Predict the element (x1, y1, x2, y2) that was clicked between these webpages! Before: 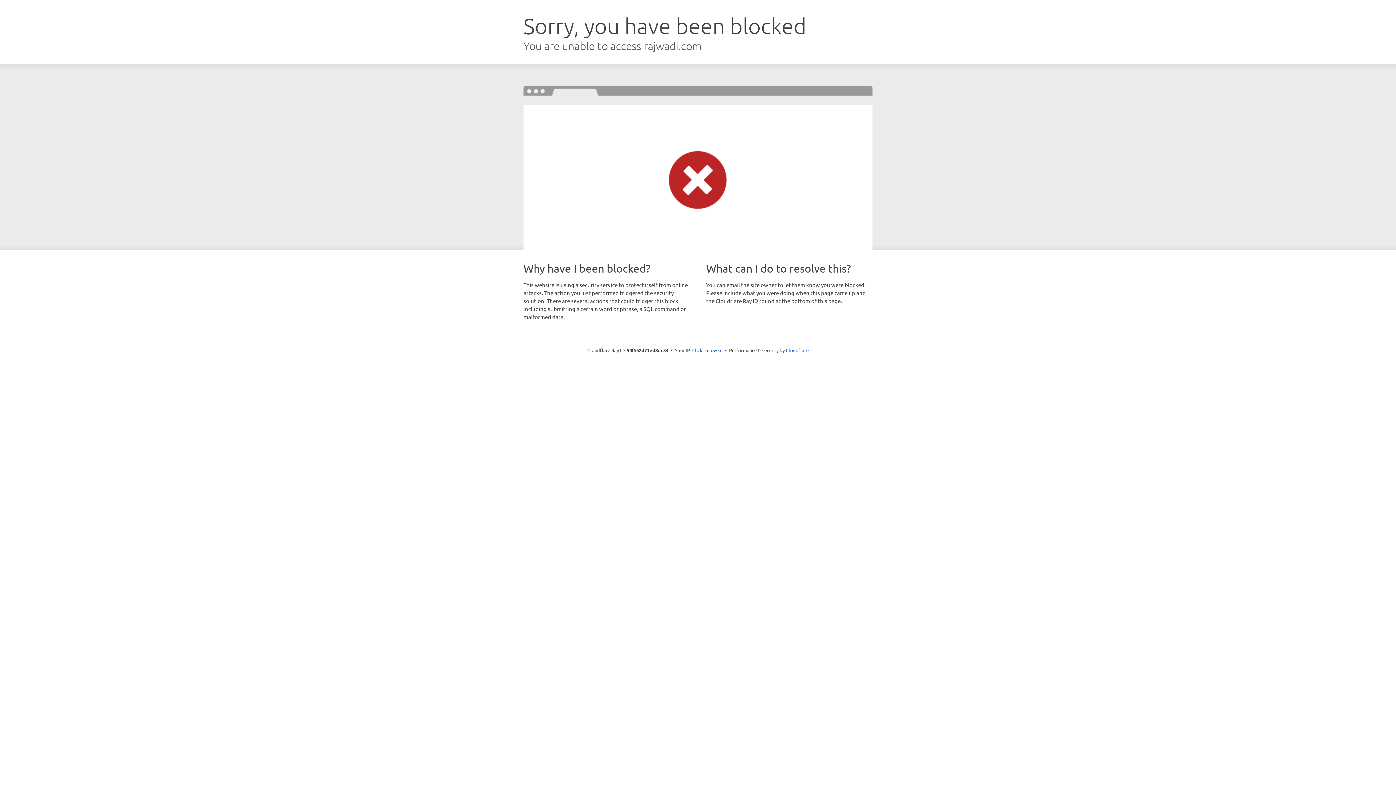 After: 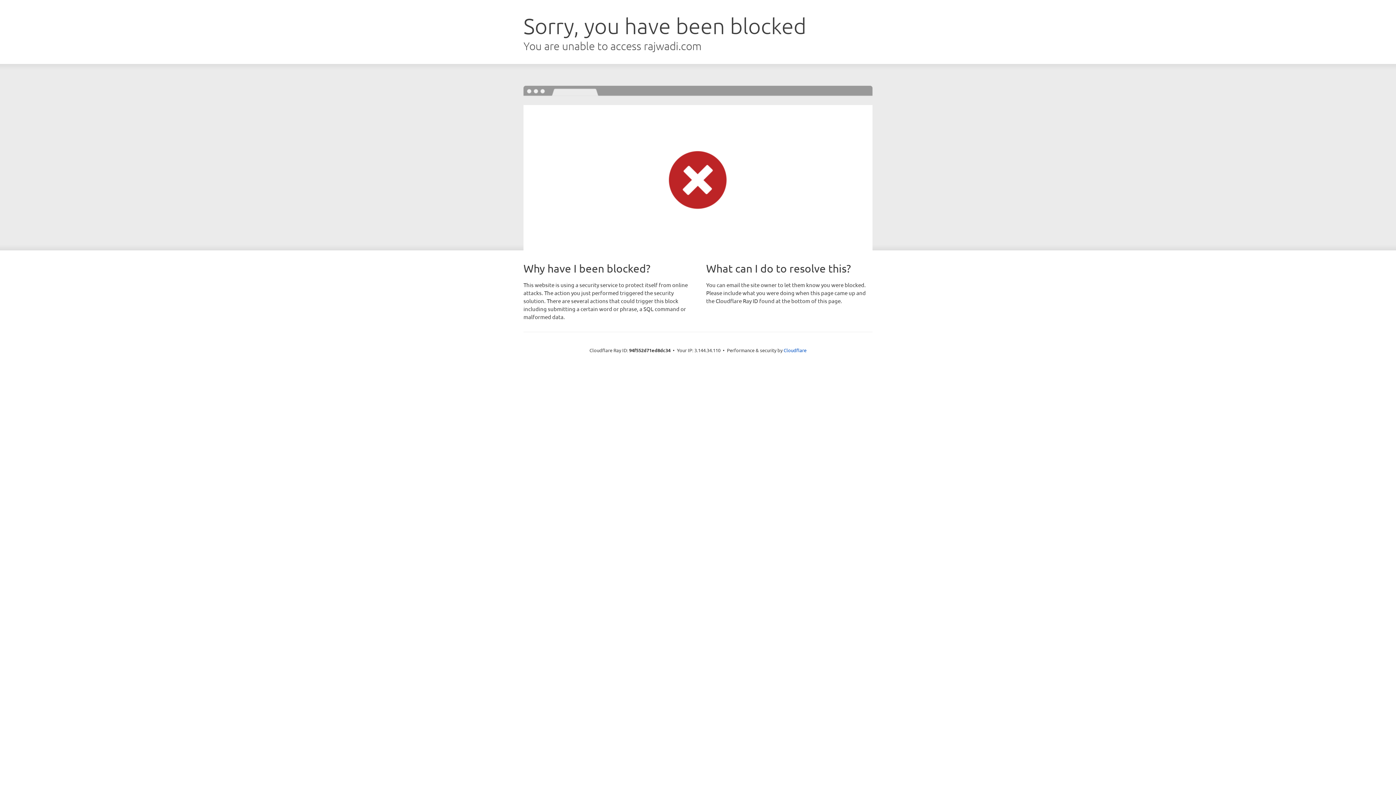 Action: bbox: (692, 346, 722, 353) label: Click to reveal